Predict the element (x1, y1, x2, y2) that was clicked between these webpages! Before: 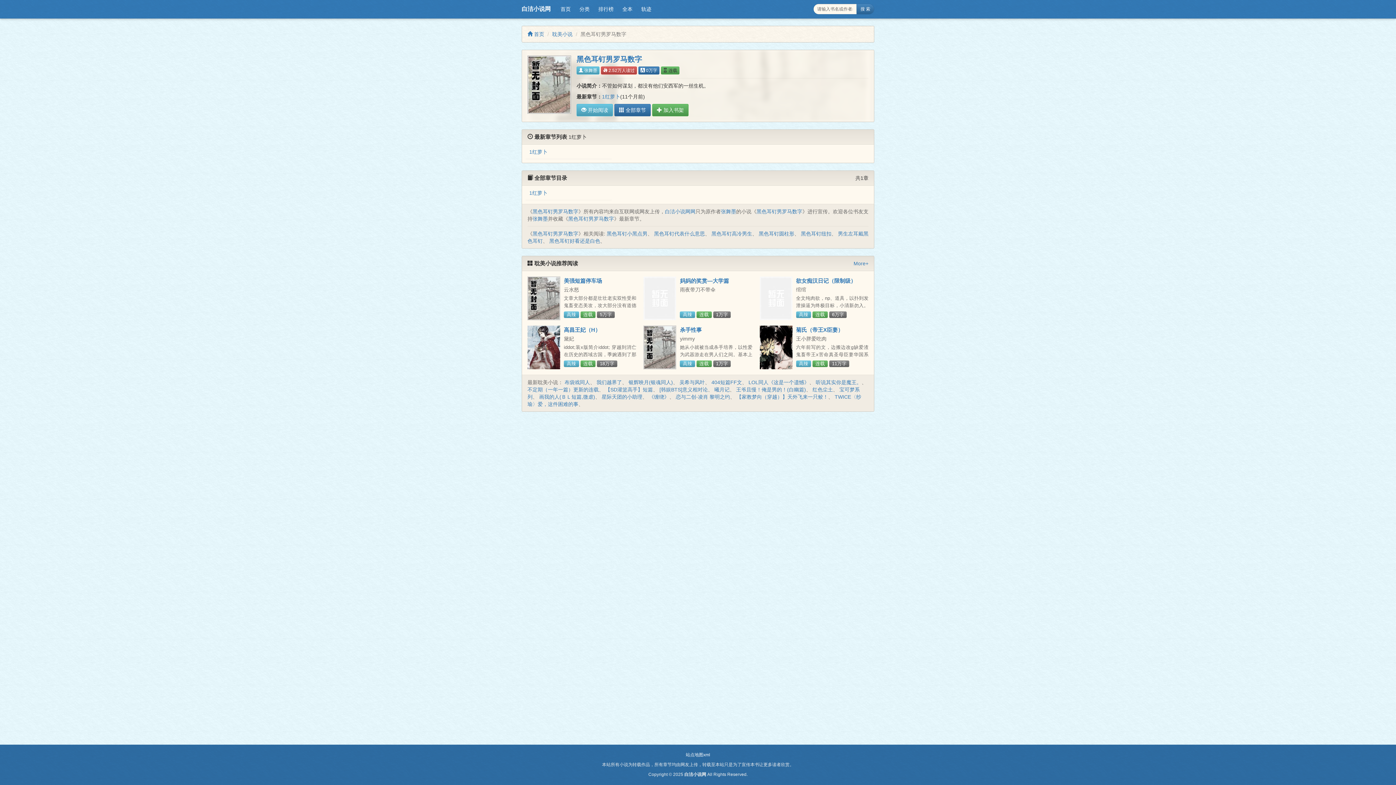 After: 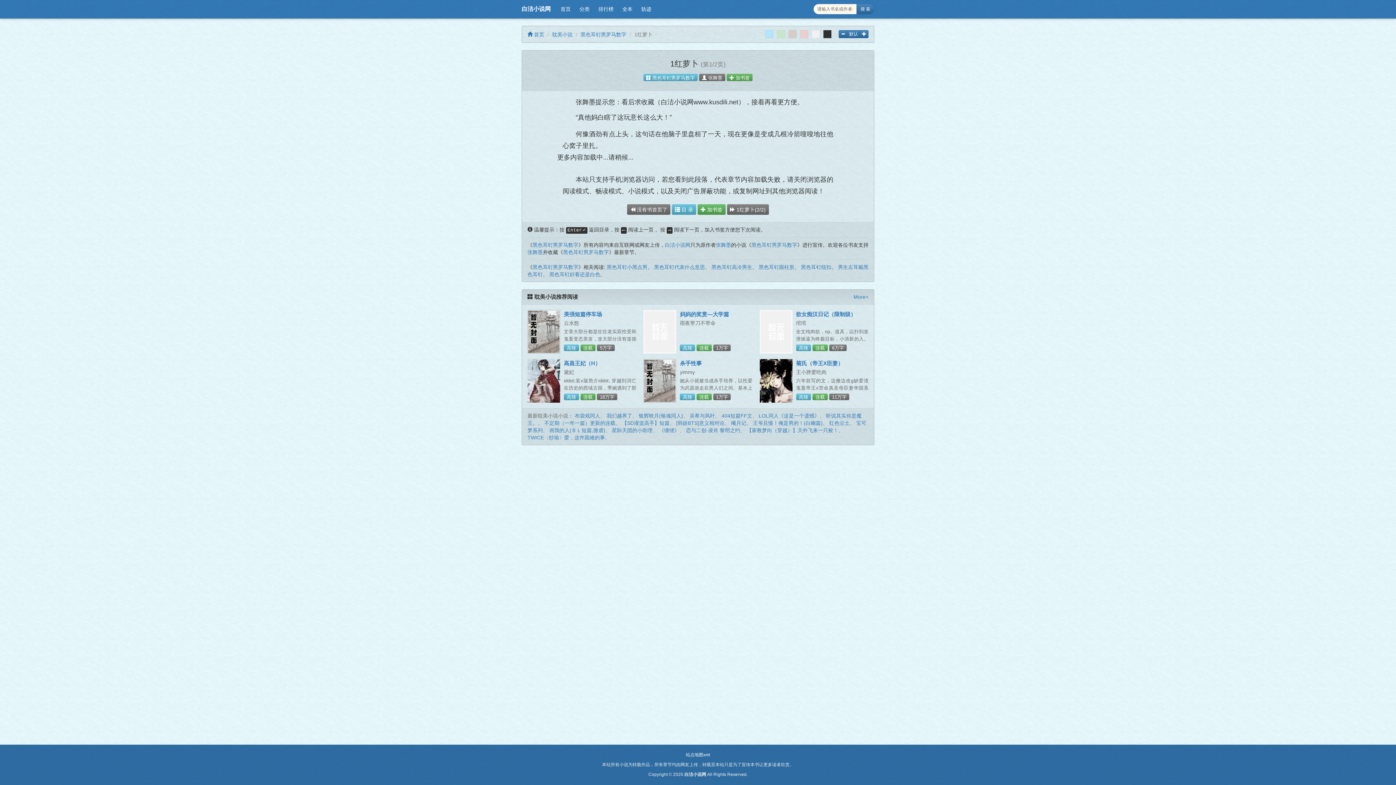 Action: bbox: (529, 190, 547, 196) label: 1红萝卜